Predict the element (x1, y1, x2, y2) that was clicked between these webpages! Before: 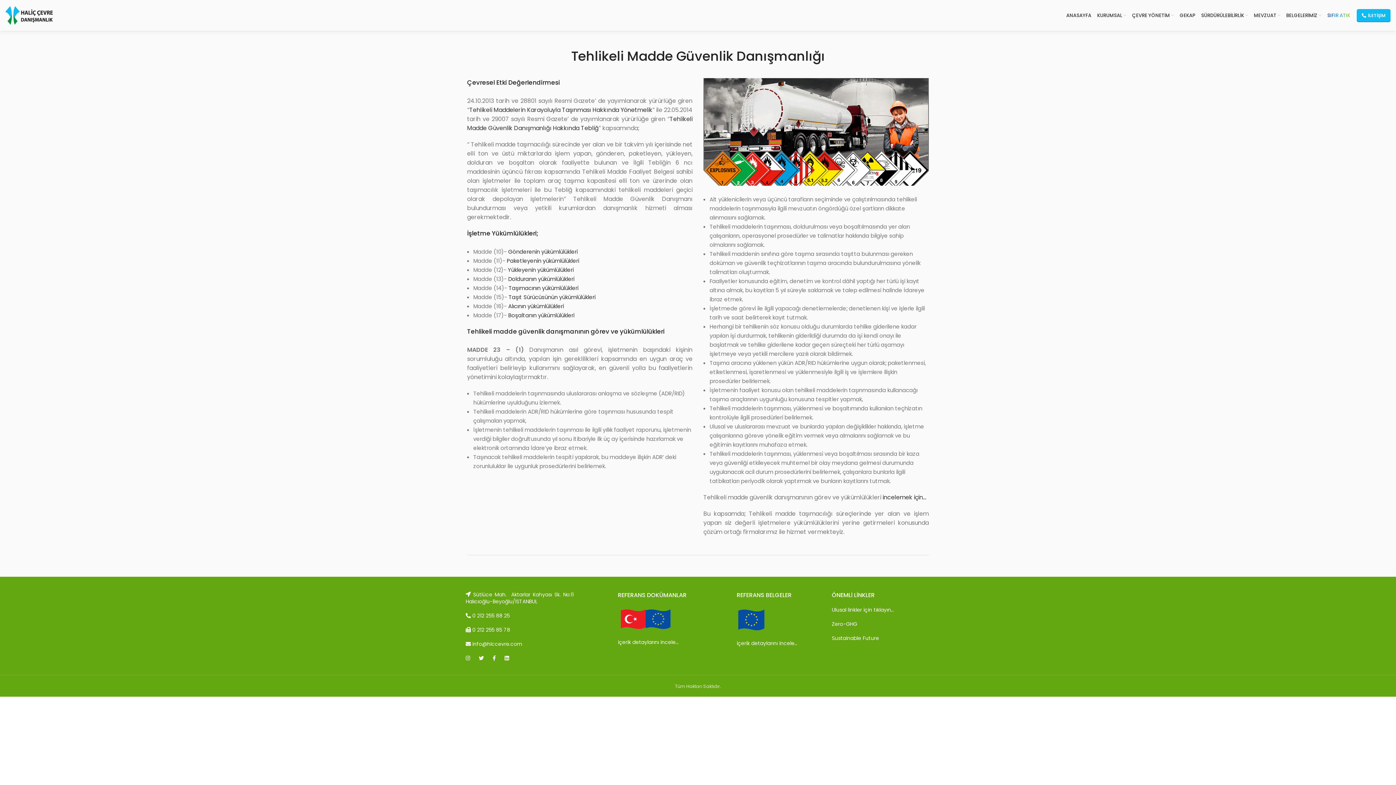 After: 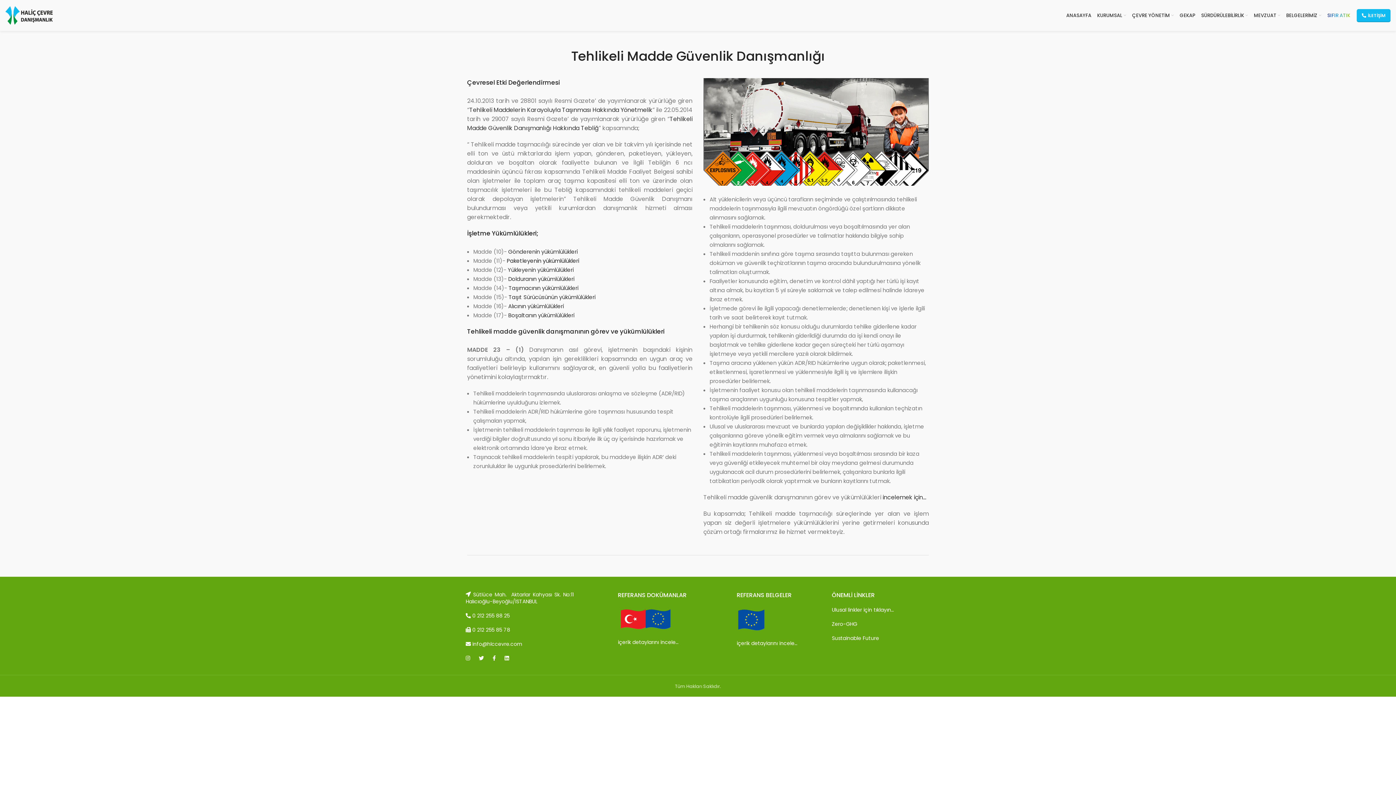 Action: label: Paketleyenin yükümlülükleri  bbox: (506, 257, 580, 264)